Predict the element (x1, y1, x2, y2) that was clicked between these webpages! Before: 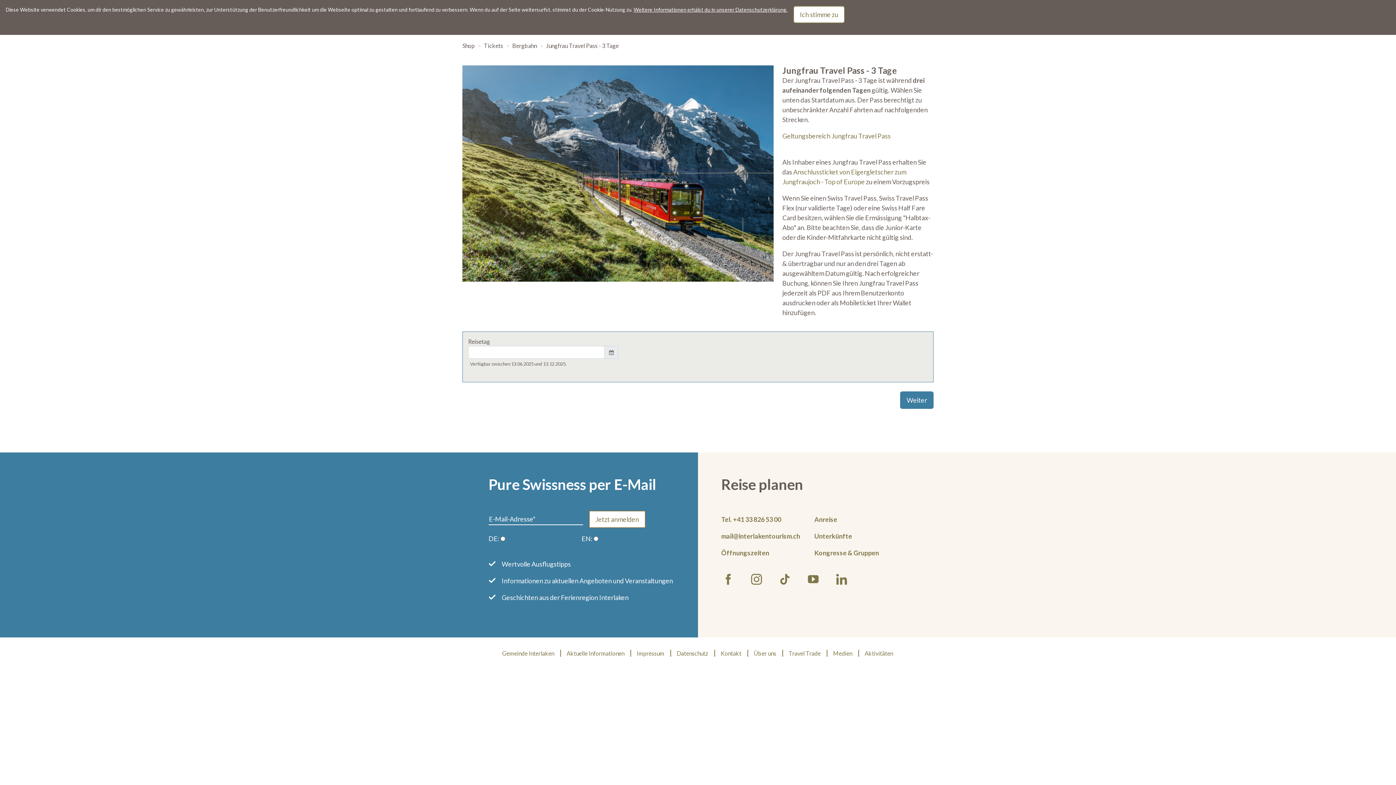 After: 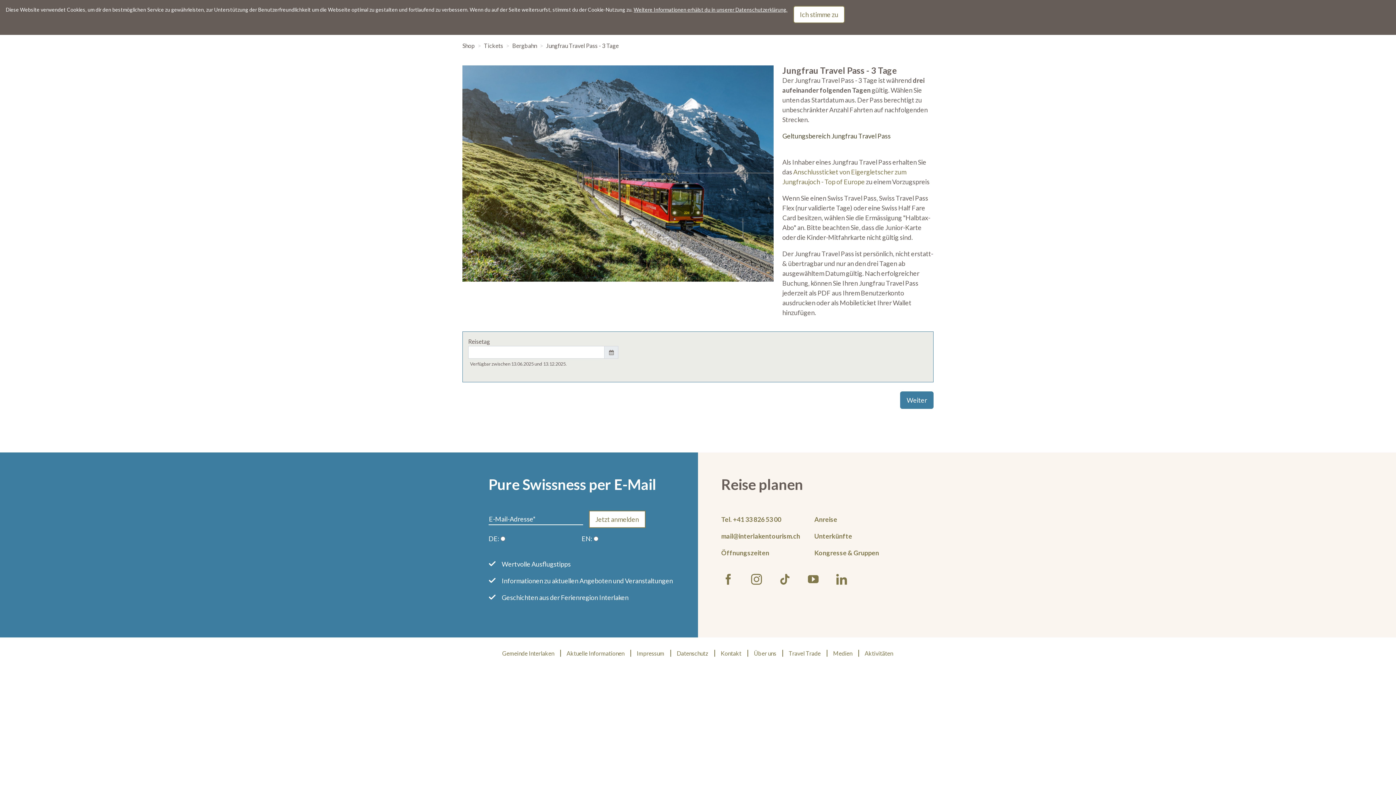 Action: label: Geltungsbereich Jungfrau Travel Pass bbox: (782, 131, 890, 141)